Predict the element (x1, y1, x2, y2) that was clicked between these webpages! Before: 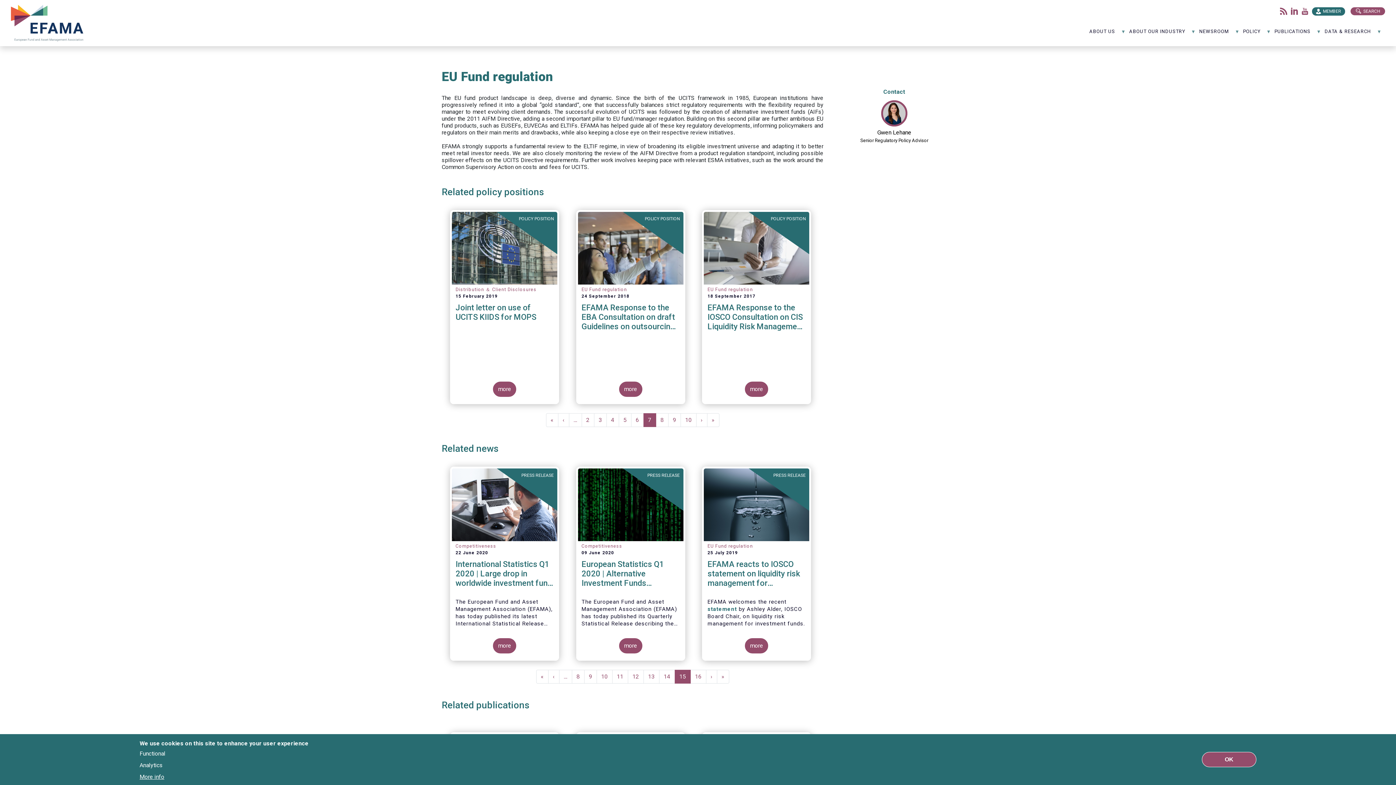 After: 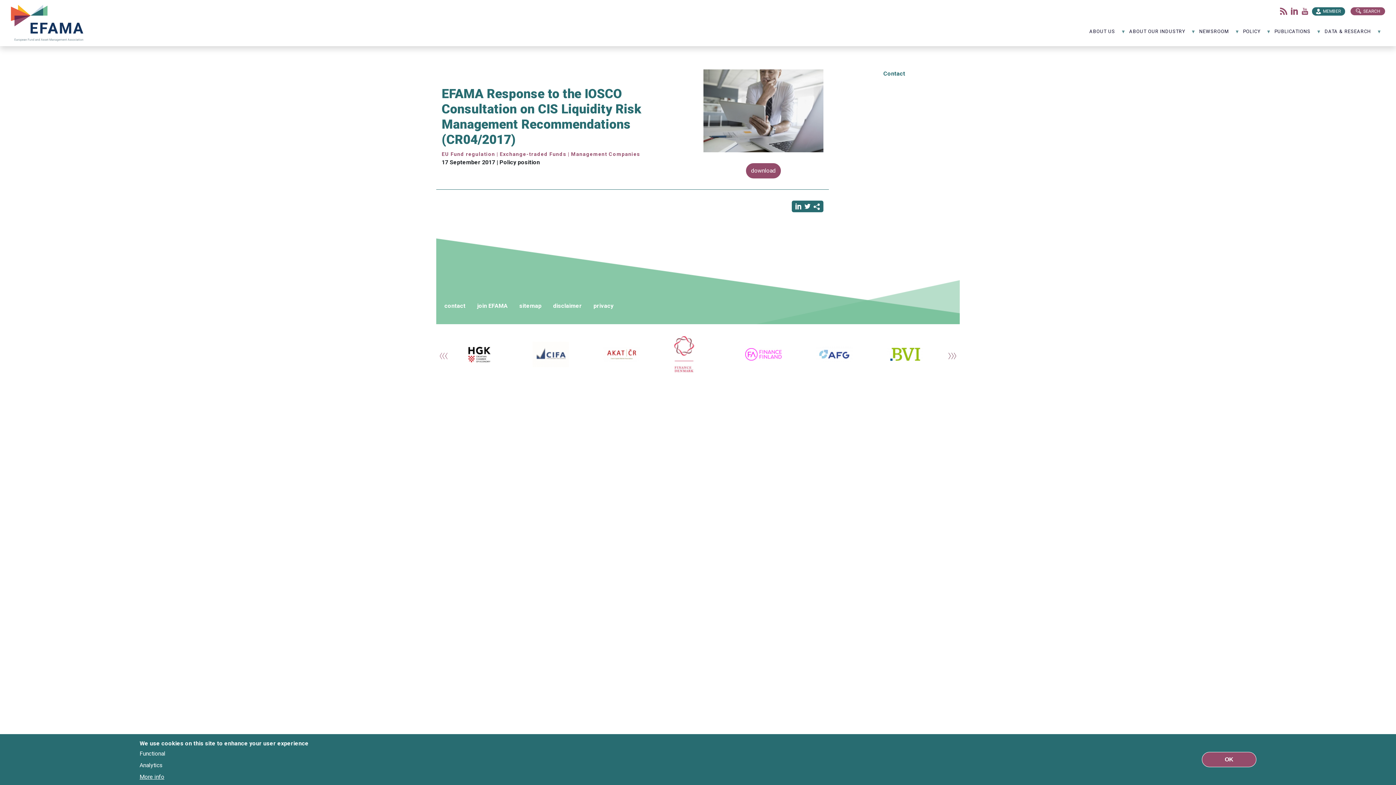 Action: bbox: (745, 381, 768, 397) label: more